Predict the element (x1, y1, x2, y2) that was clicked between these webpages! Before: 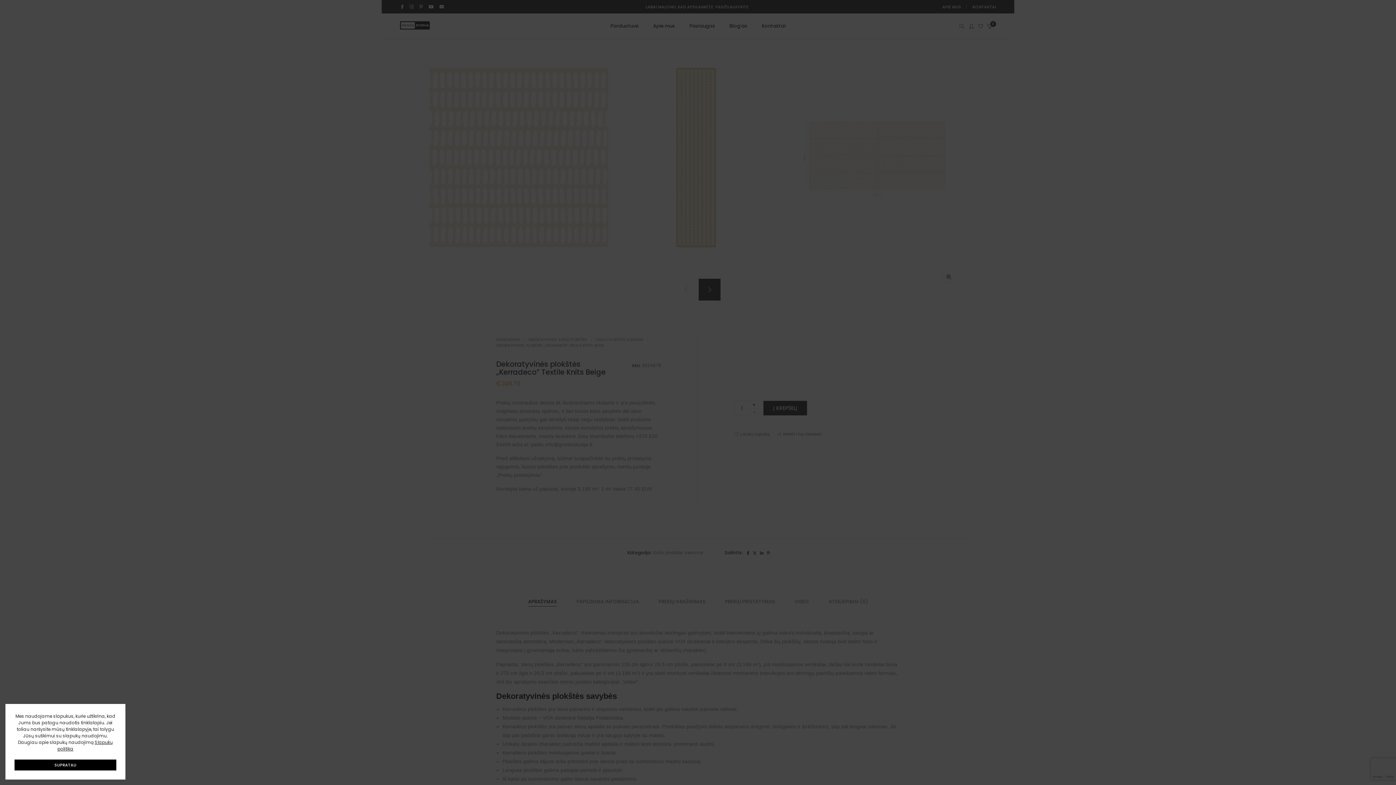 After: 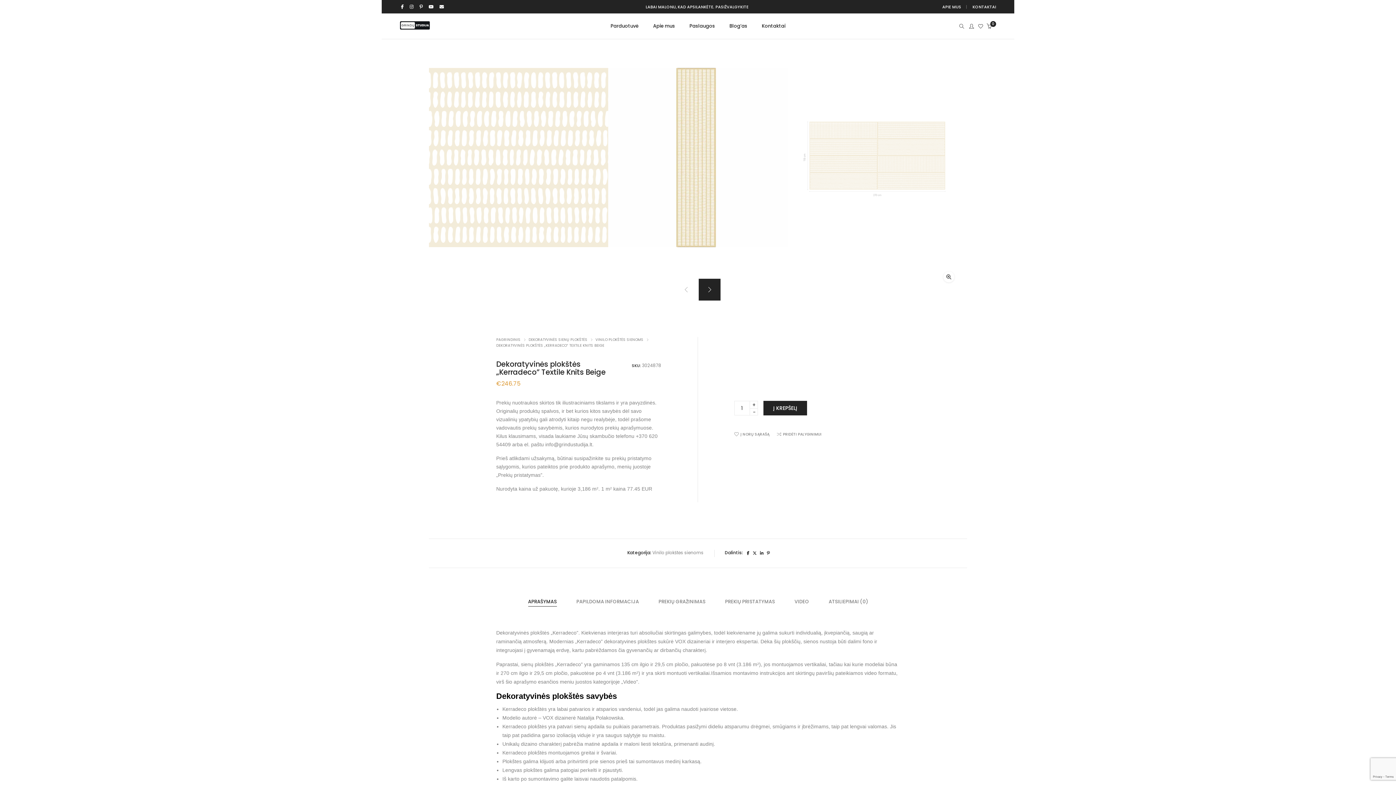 Action: label: SUPRATAU bbox: (14, 760, 116, 770)